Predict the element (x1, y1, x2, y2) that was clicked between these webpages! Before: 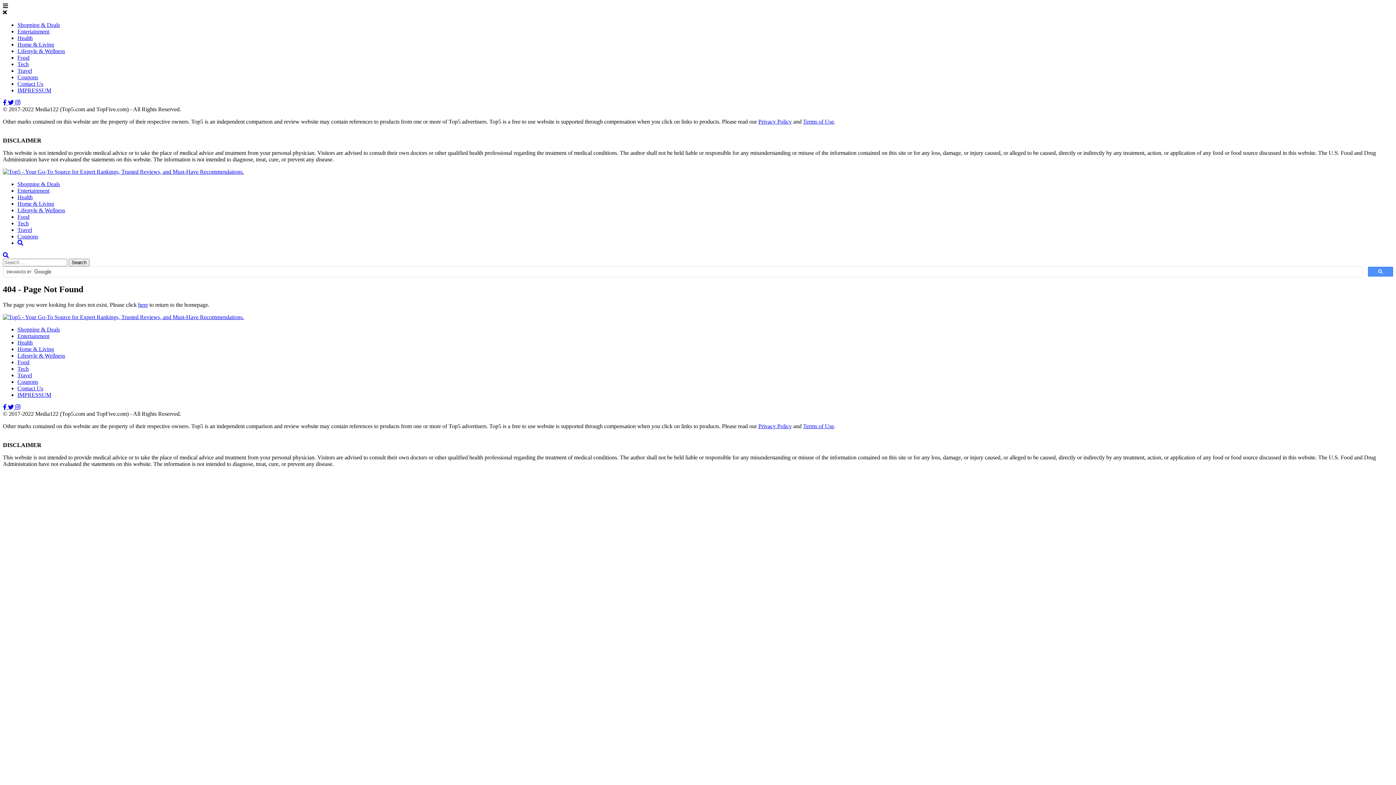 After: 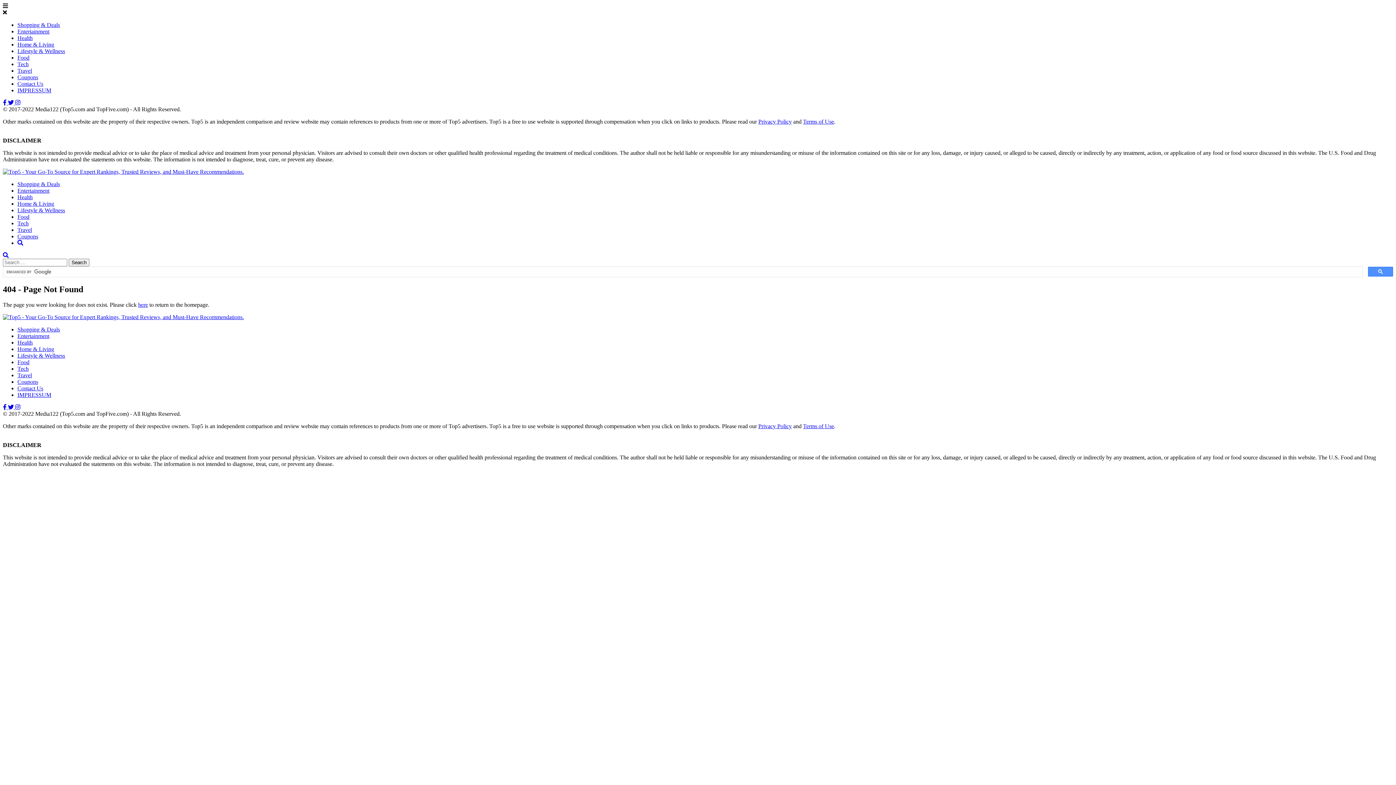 Action: bbox: (2, 404, 8, 410) label:  